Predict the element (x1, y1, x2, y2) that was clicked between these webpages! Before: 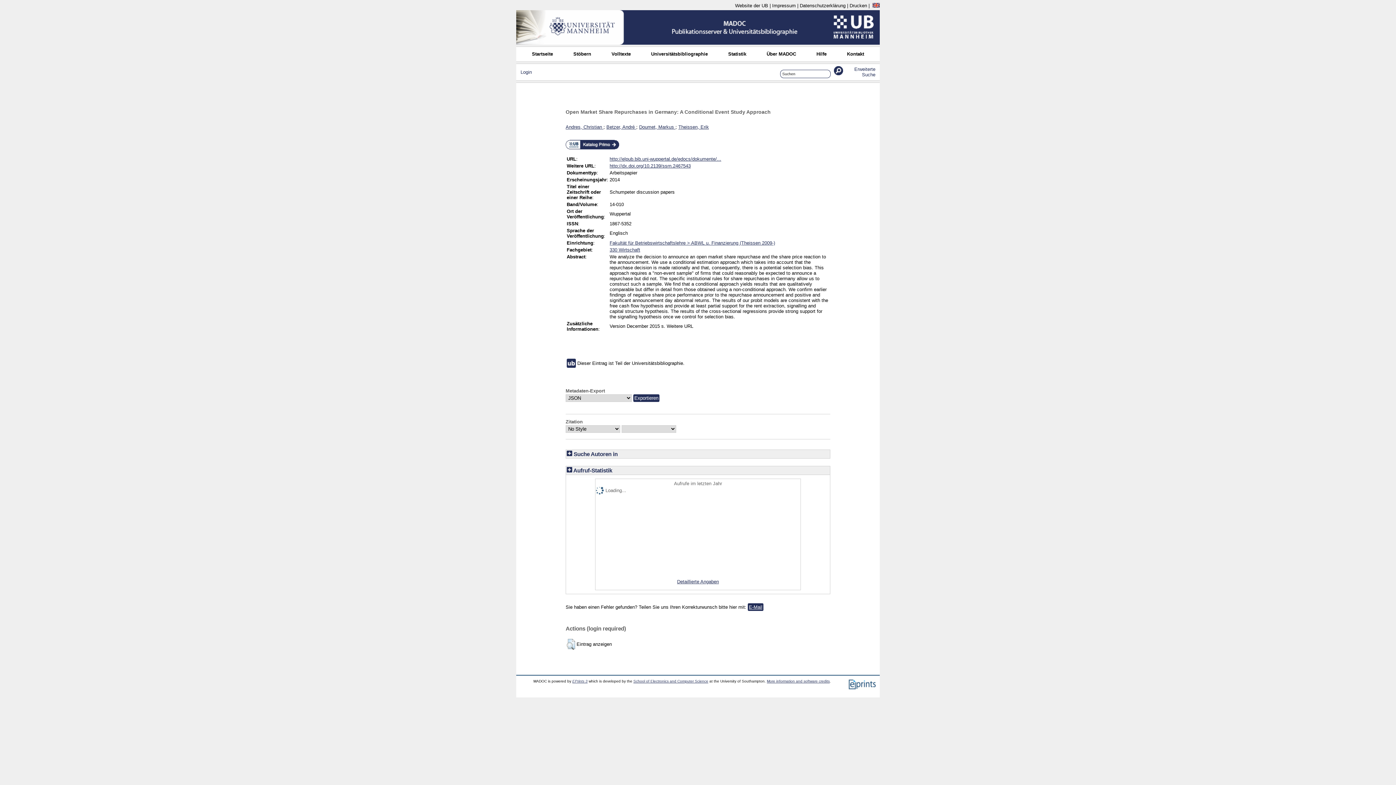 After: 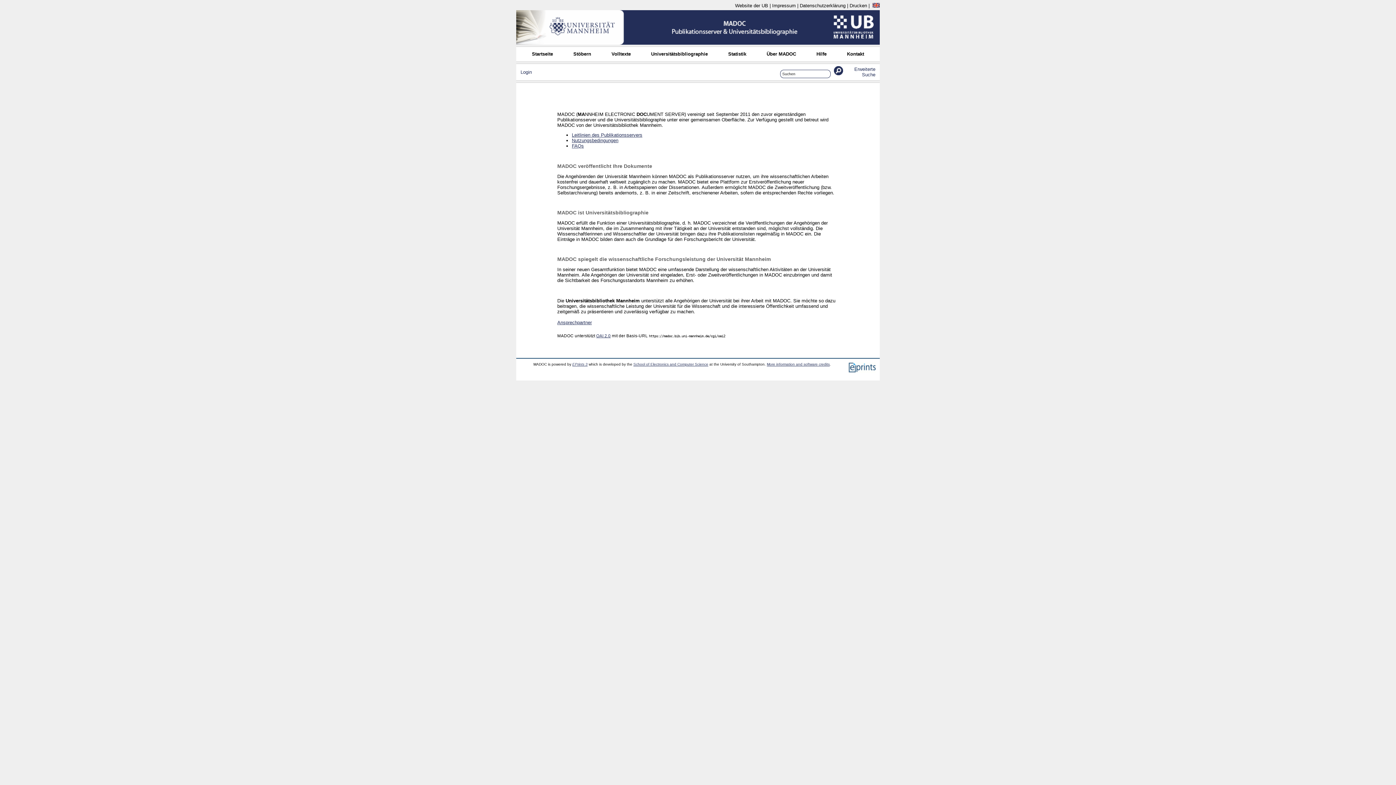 Action: label: Über MADOC bbox: (762, 50, 800, 57)